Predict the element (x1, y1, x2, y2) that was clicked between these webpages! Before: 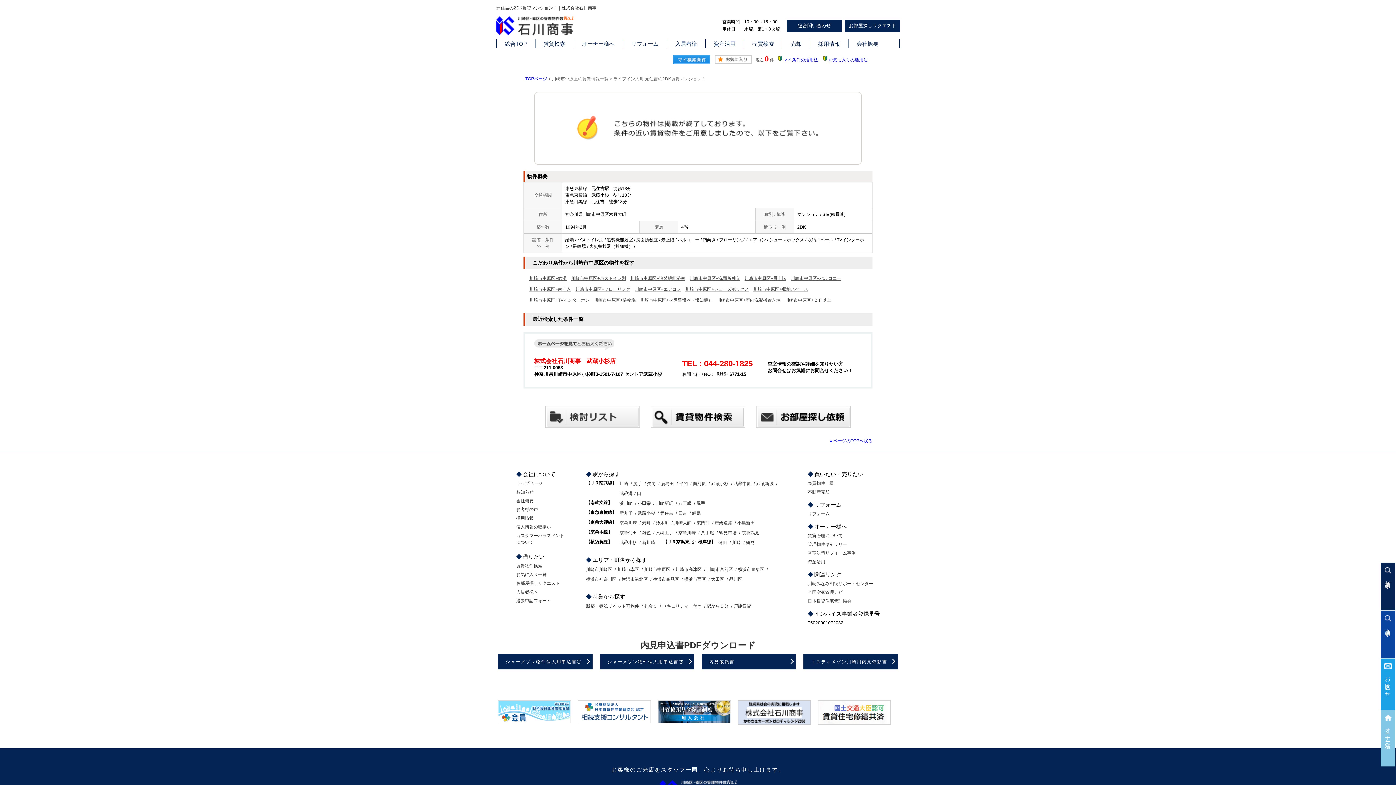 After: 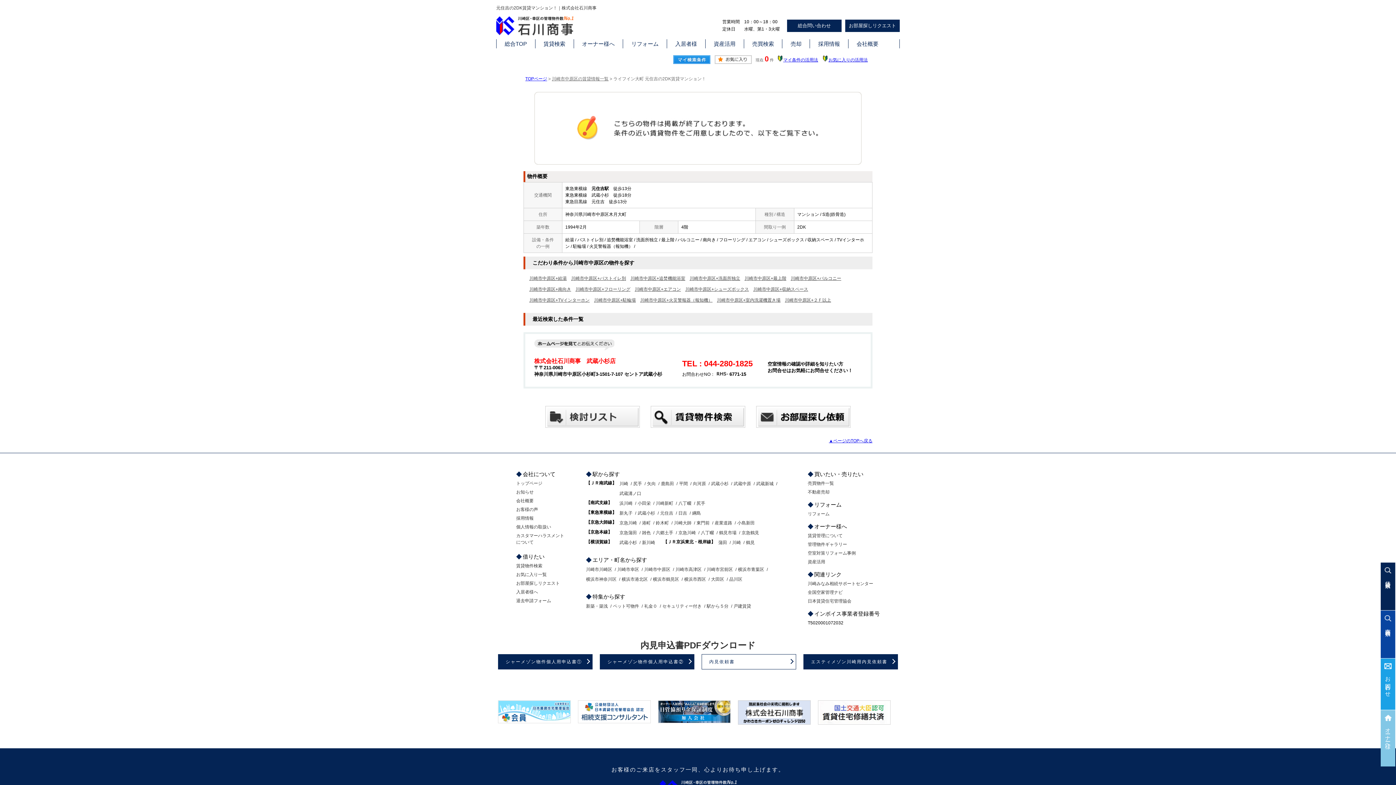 Action: label: 内見依頼書 bbox: (701, 654, 796, 669)